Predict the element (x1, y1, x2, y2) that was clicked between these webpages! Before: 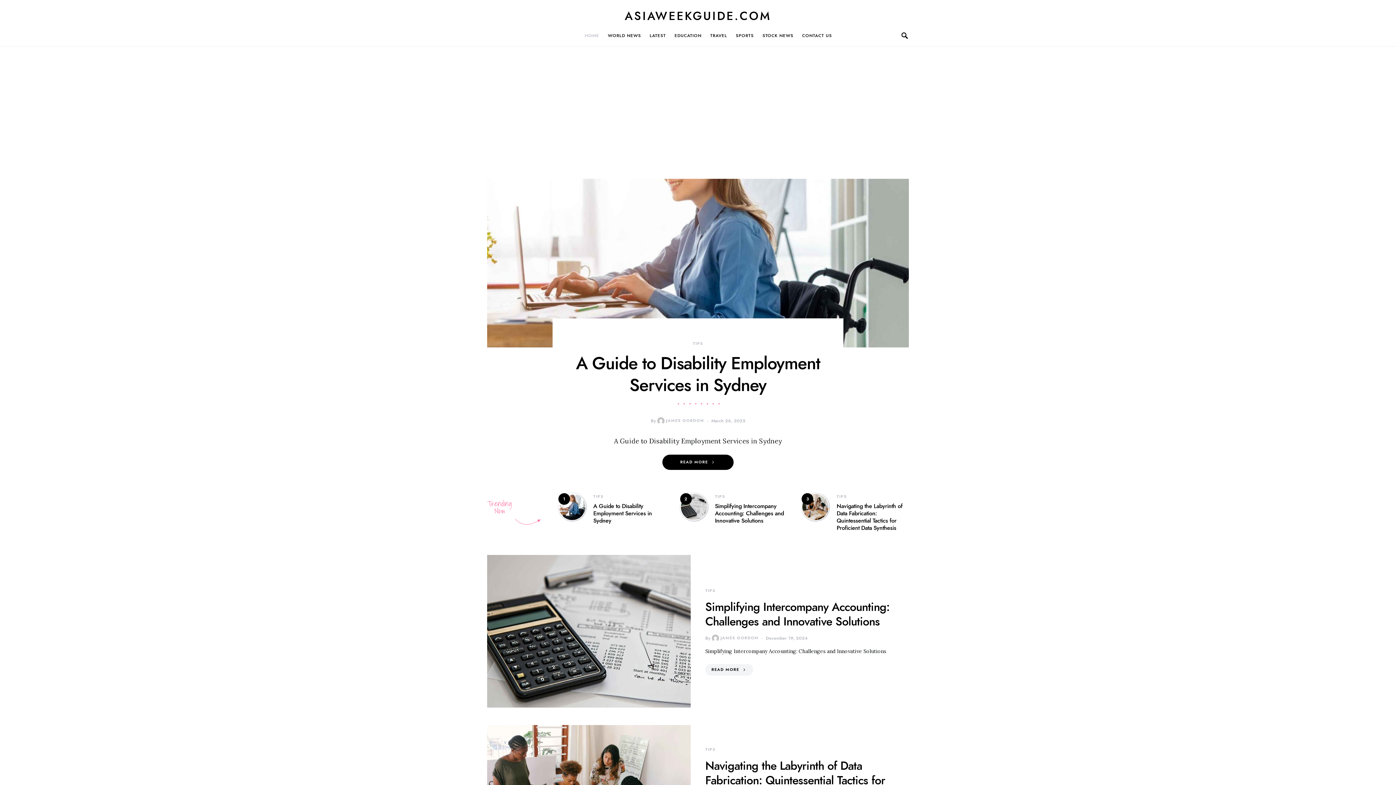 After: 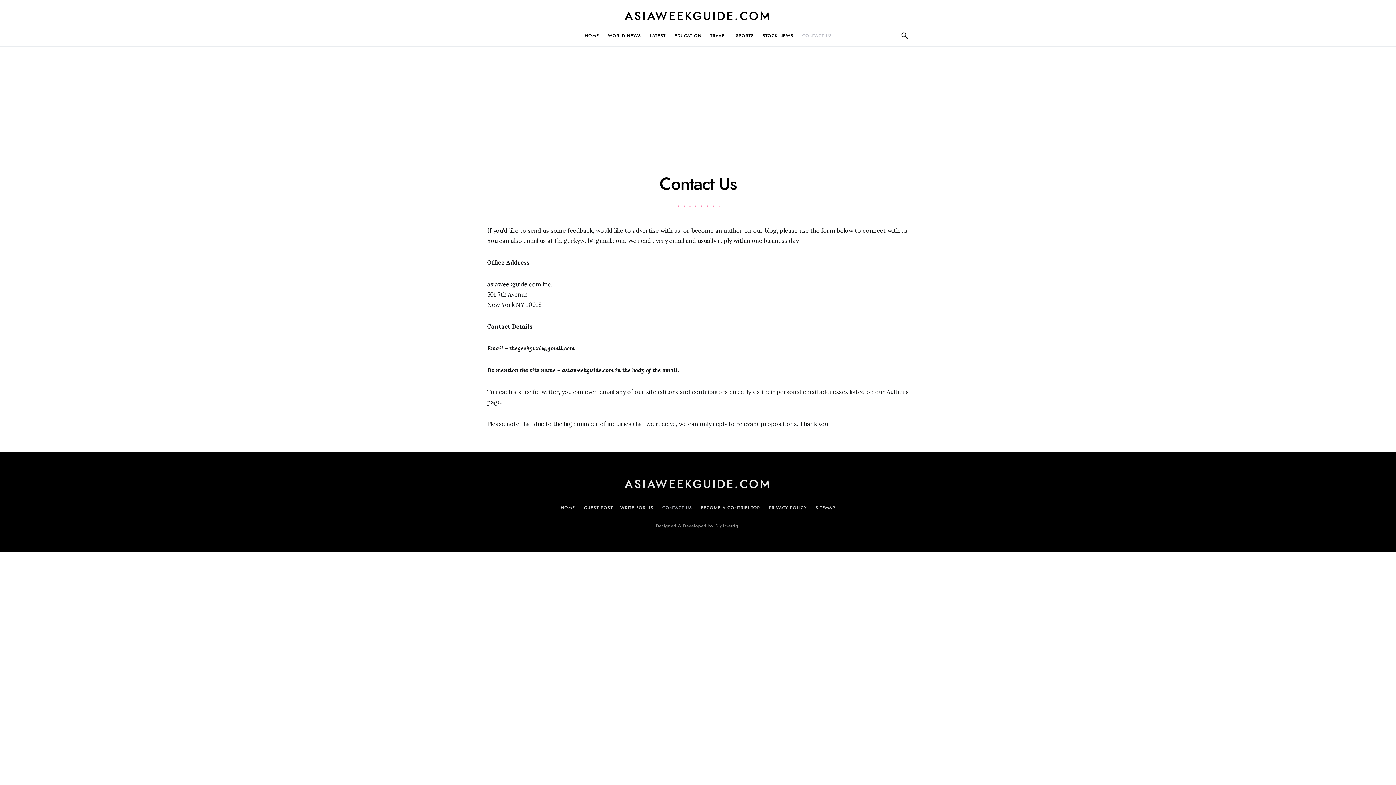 Action: label: CONTACT US bbox: (797, 24, 832, 46)